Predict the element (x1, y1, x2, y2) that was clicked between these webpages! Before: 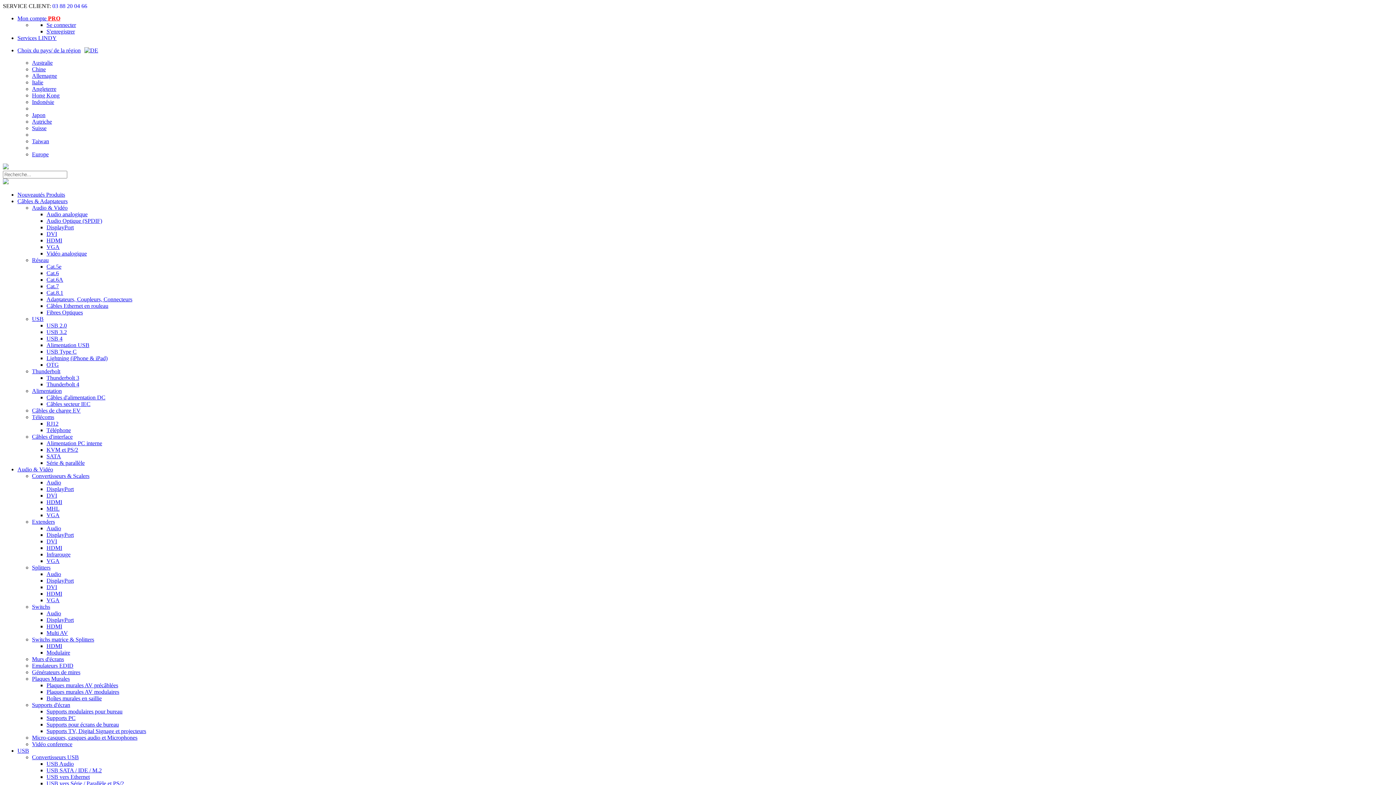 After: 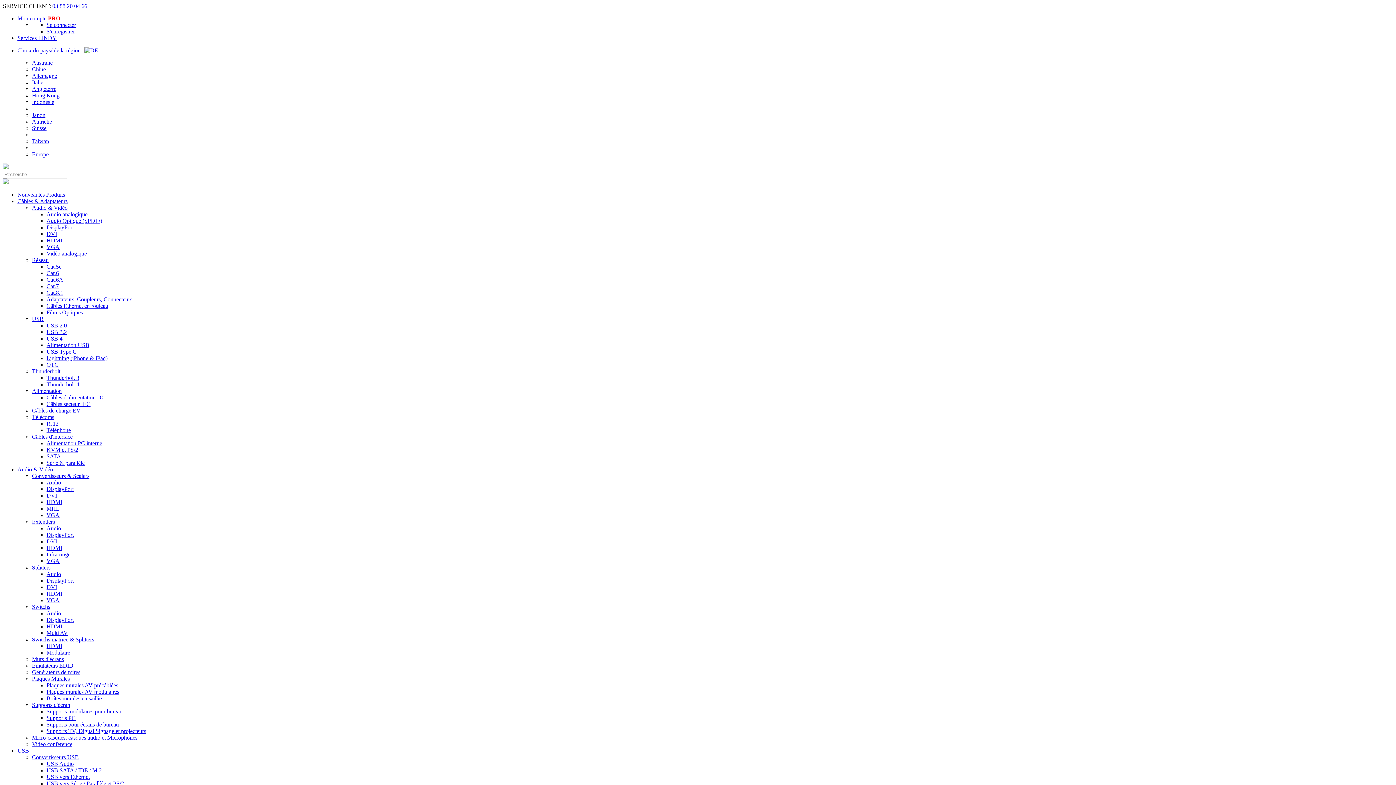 Action: label: DVI bbox: (46, 584, 57, 590)